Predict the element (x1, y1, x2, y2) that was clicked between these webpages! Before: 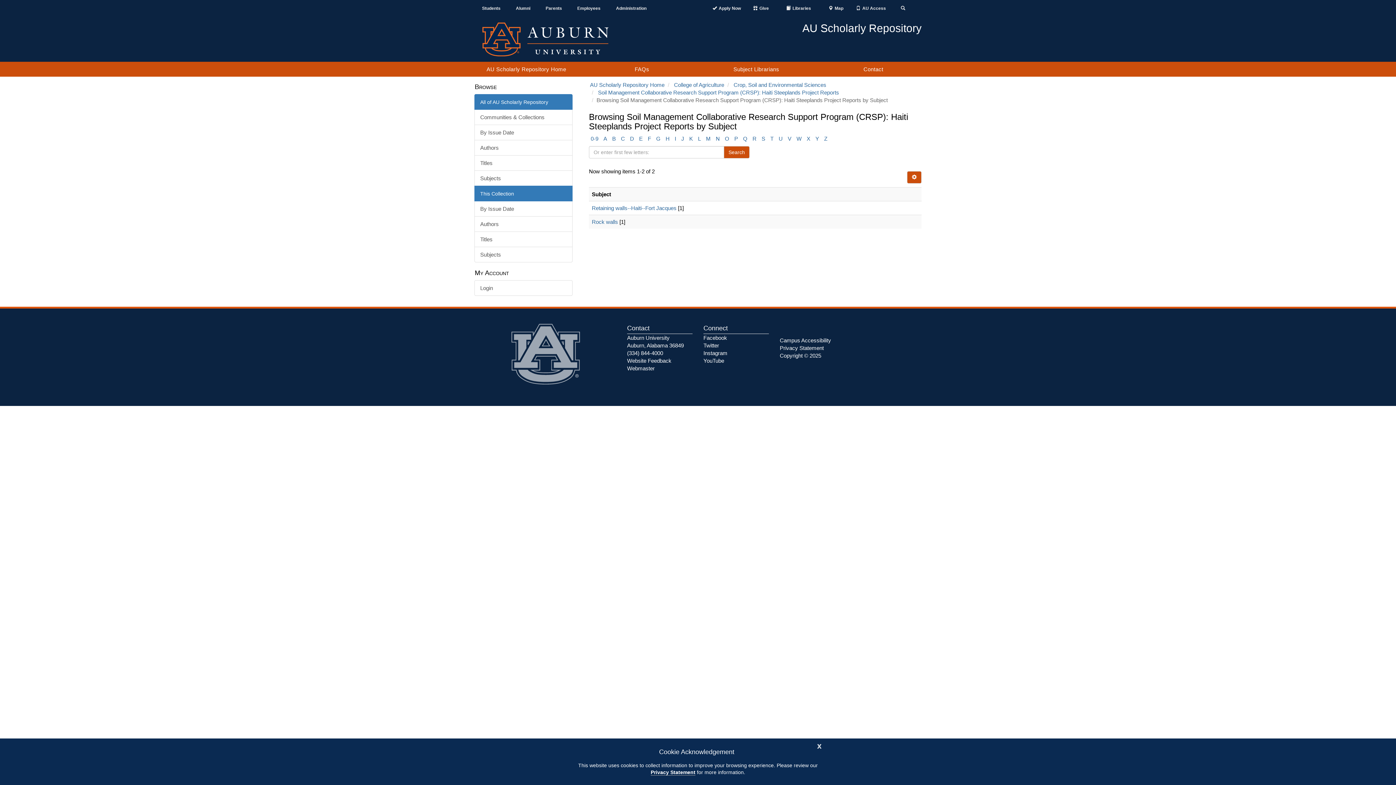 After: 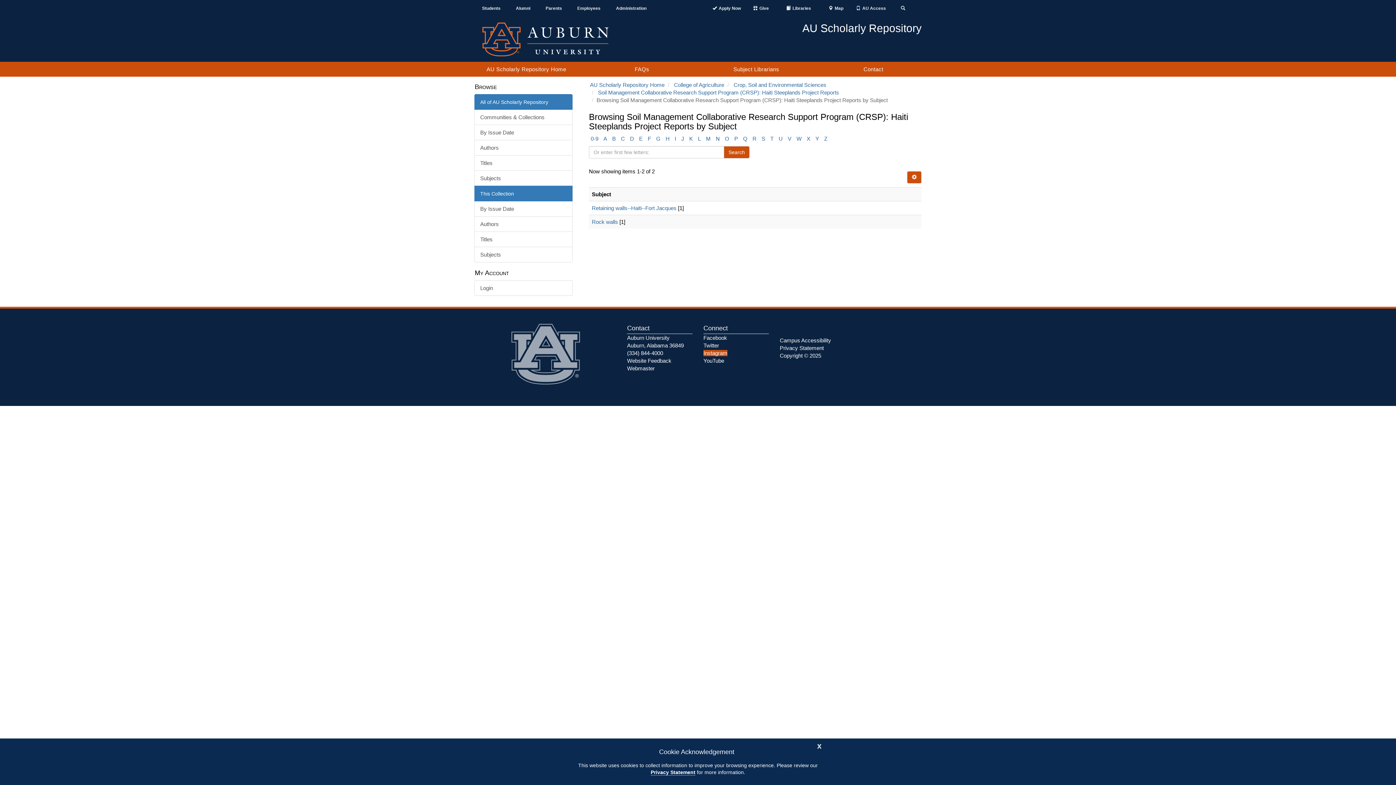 Action: bbox: (703, 350, 727, 356) label: Instagram